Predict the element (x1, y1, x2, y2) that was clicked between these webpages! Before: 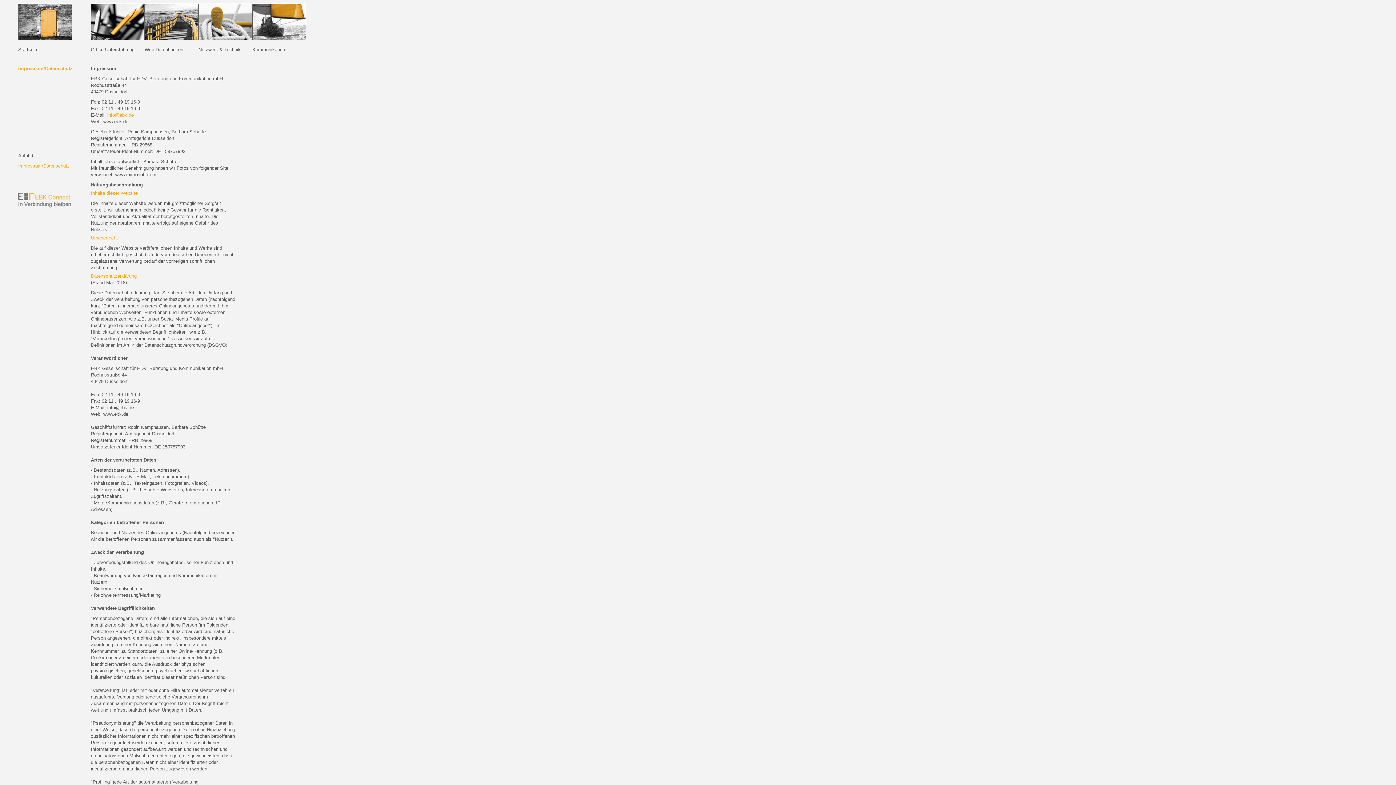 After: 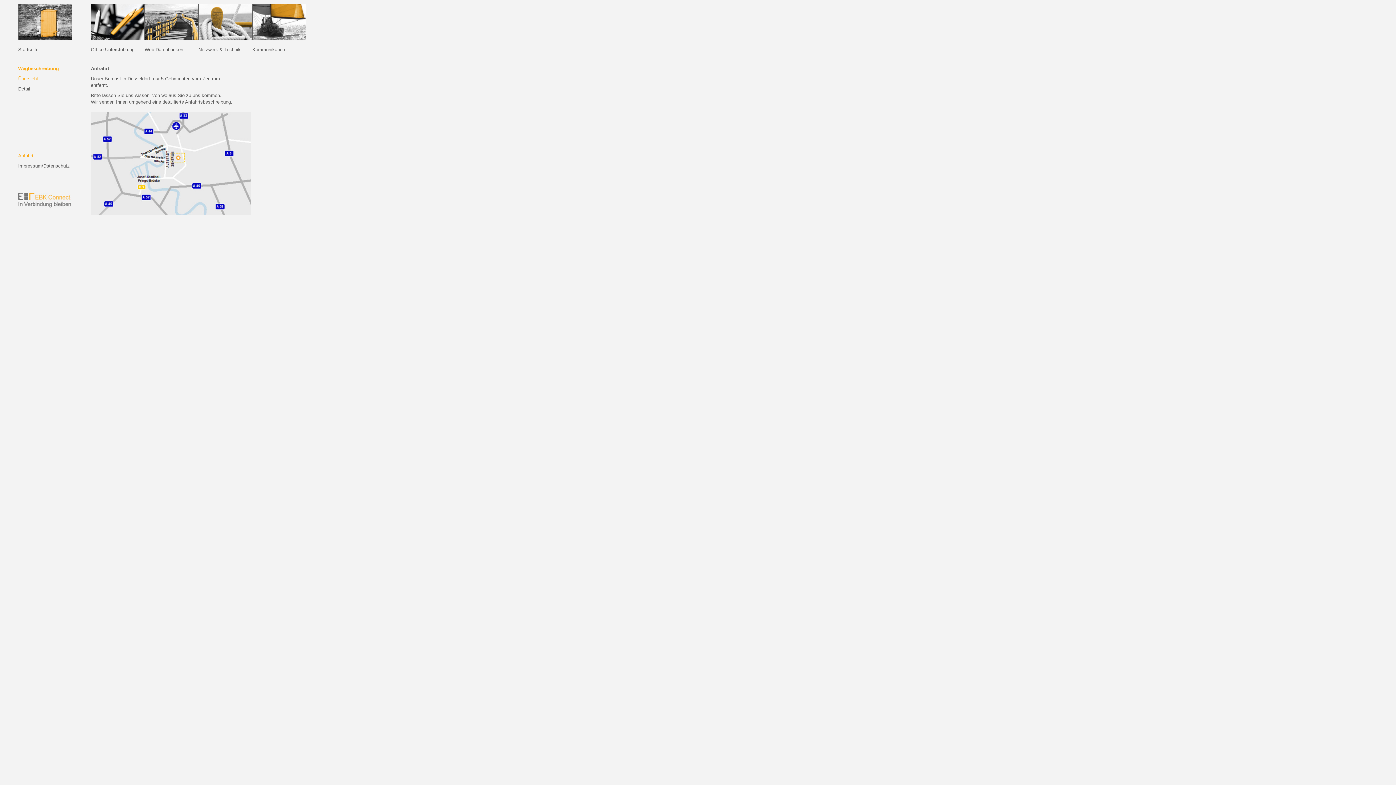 Action: label: Anfahrt bbox: (18, 152, 83, 159)